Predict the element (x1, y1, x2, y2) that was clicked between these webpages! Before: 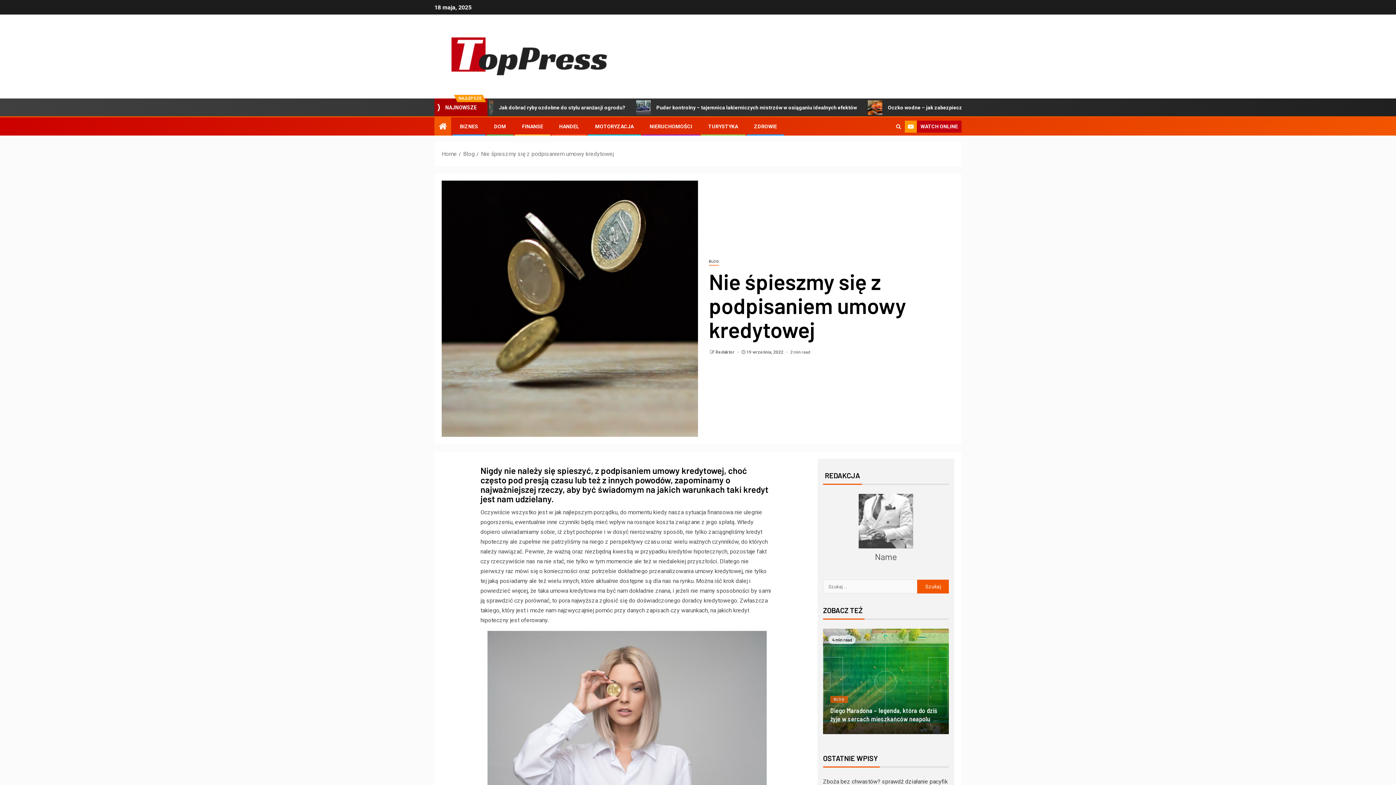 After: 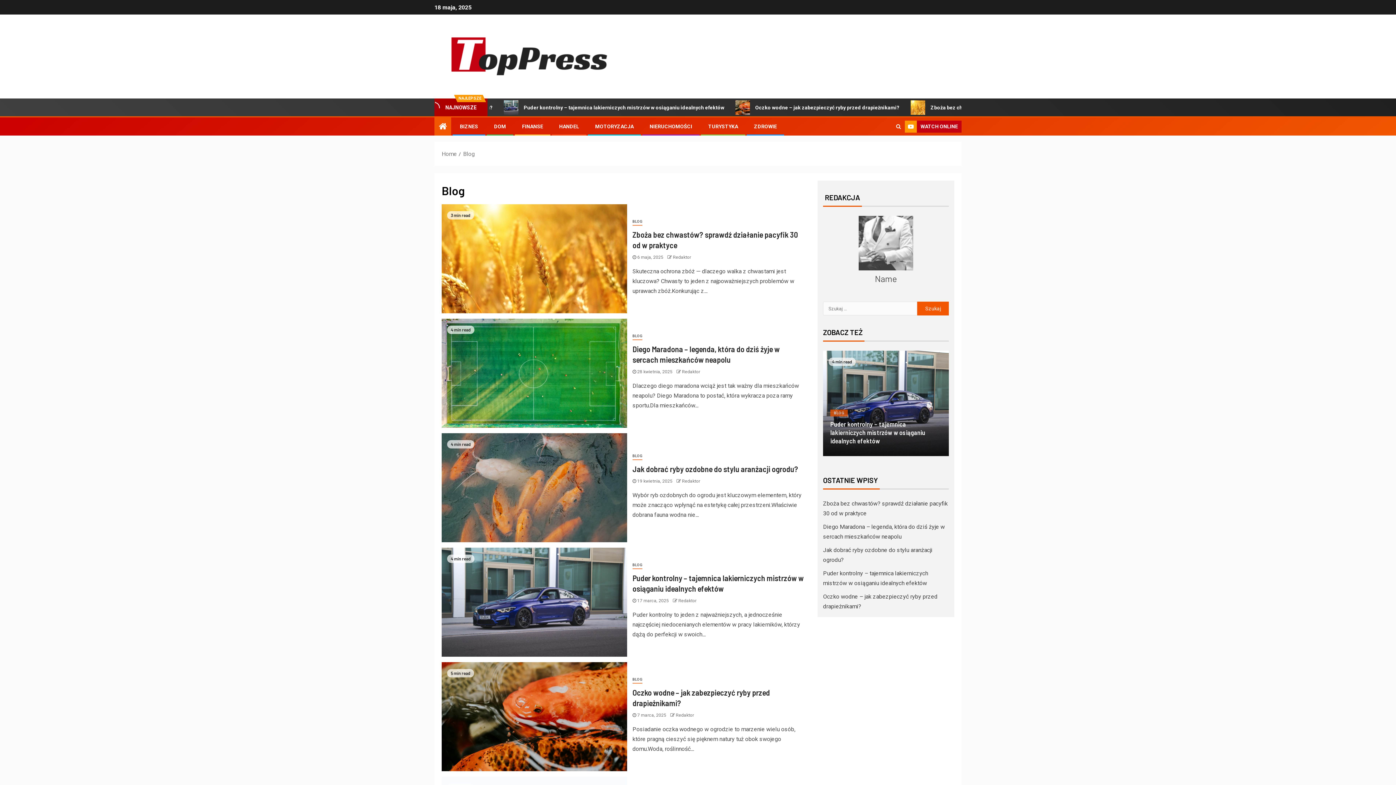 Action: label: BLOG bbox: (837, 696, 855, 703)